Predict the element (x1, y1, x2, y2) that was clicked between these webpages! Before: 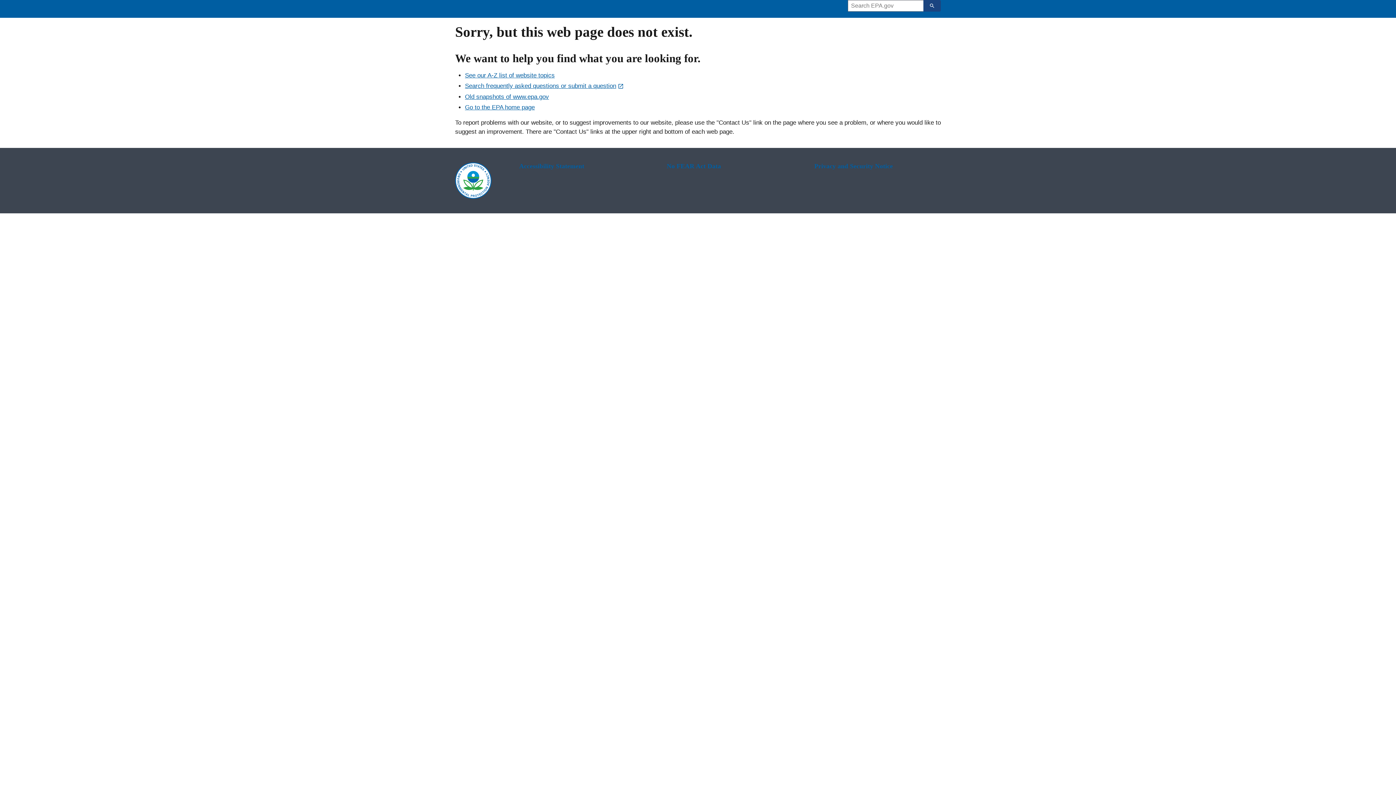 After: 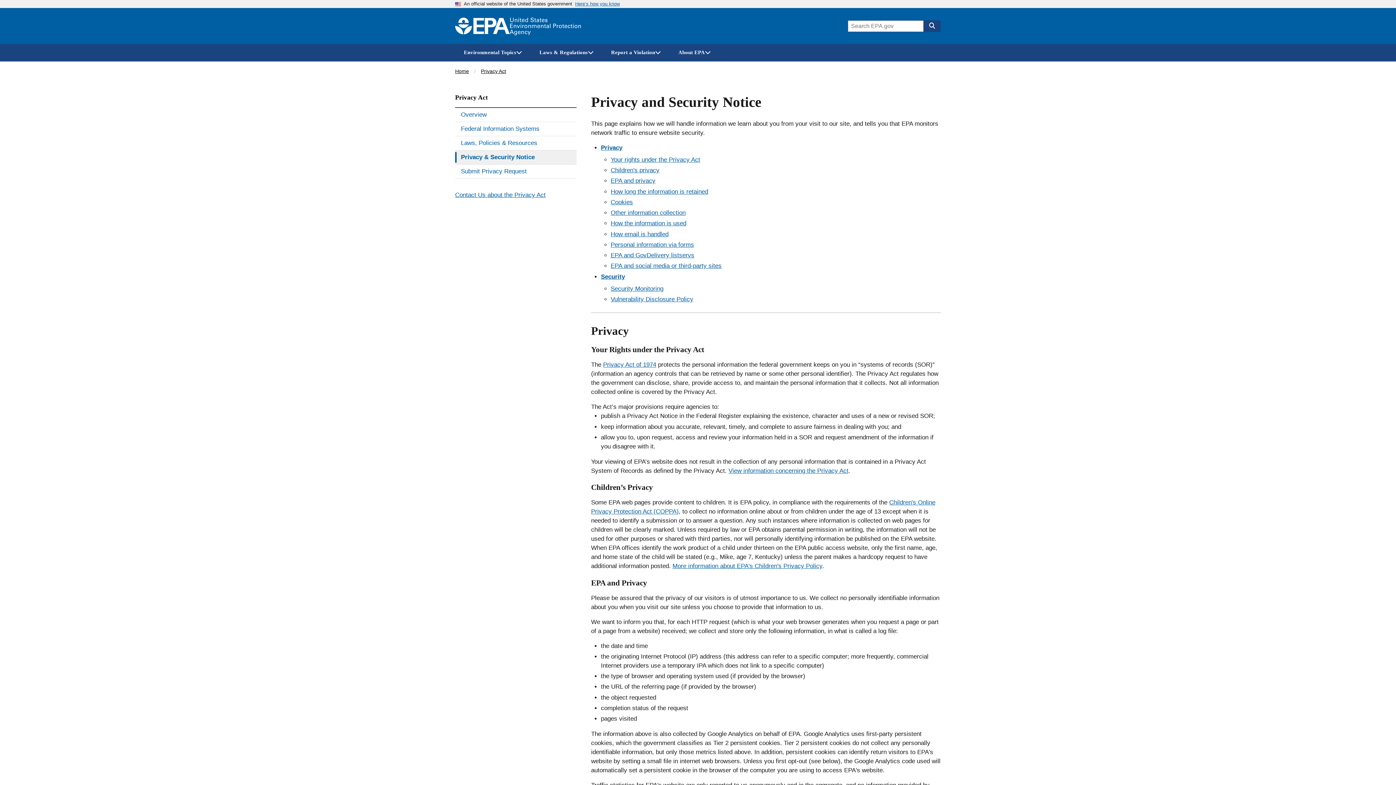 Action: label: Privacy and Security Notice bbox: (814, 162, 941, 170)